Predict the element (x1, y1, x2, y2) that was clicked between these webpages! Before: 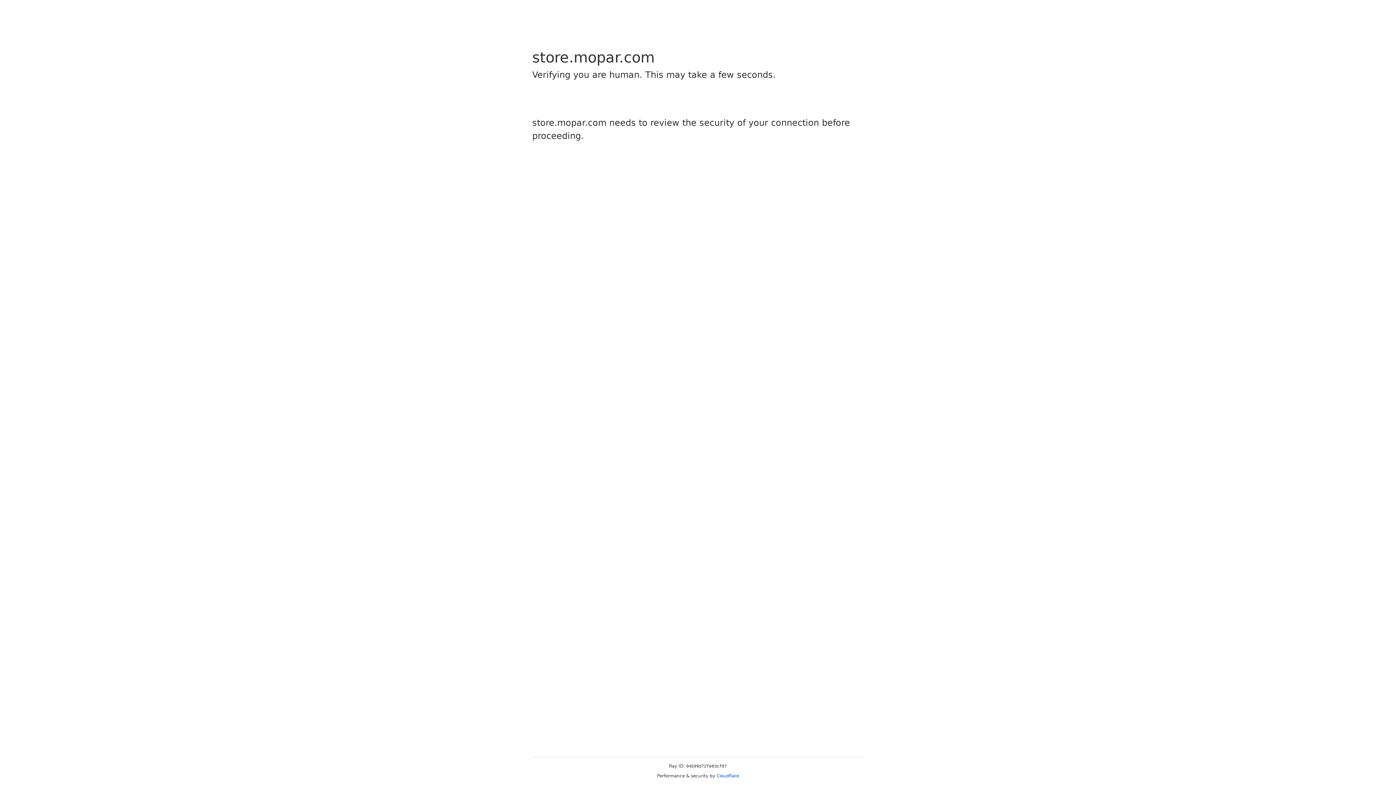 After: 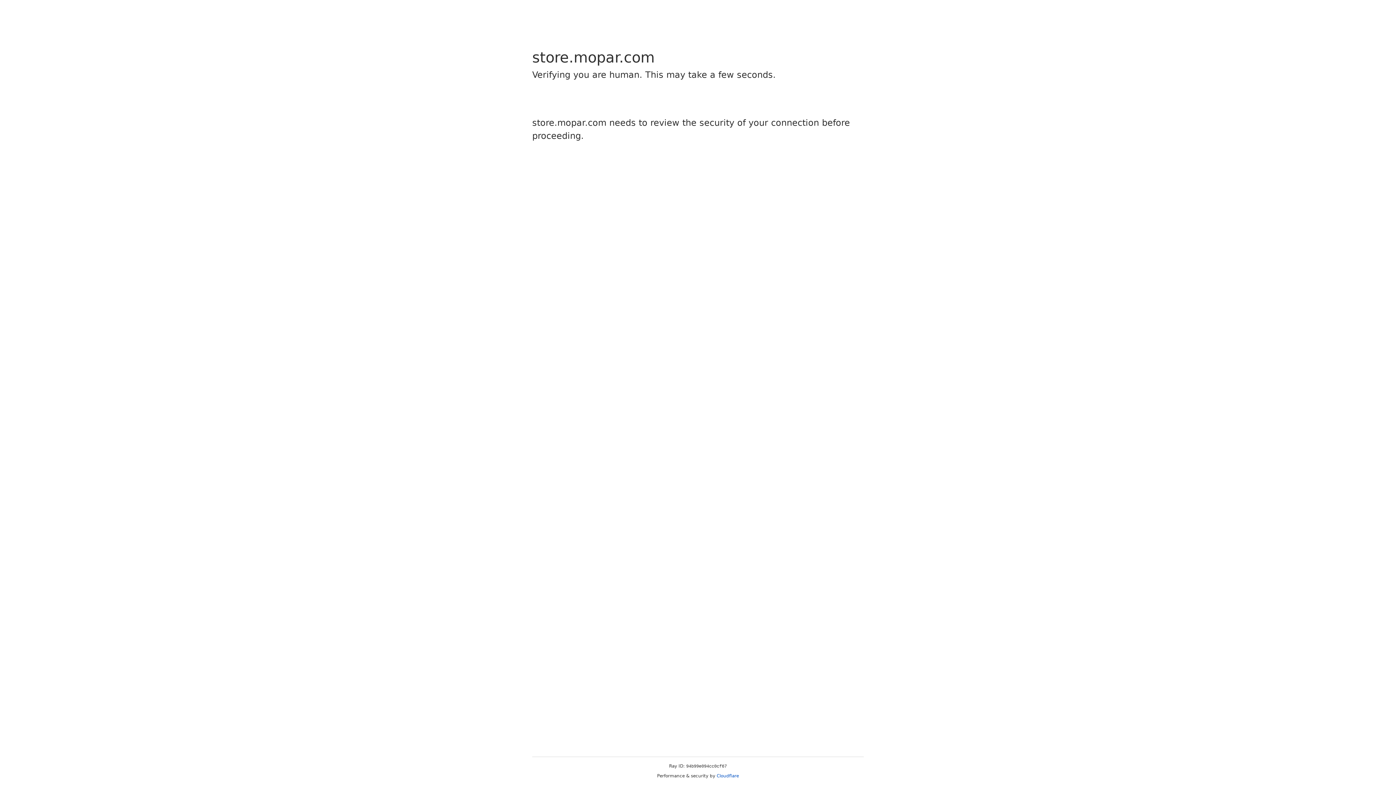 Action: label: Cloudflare bbox: (716, 773, 739, 778)